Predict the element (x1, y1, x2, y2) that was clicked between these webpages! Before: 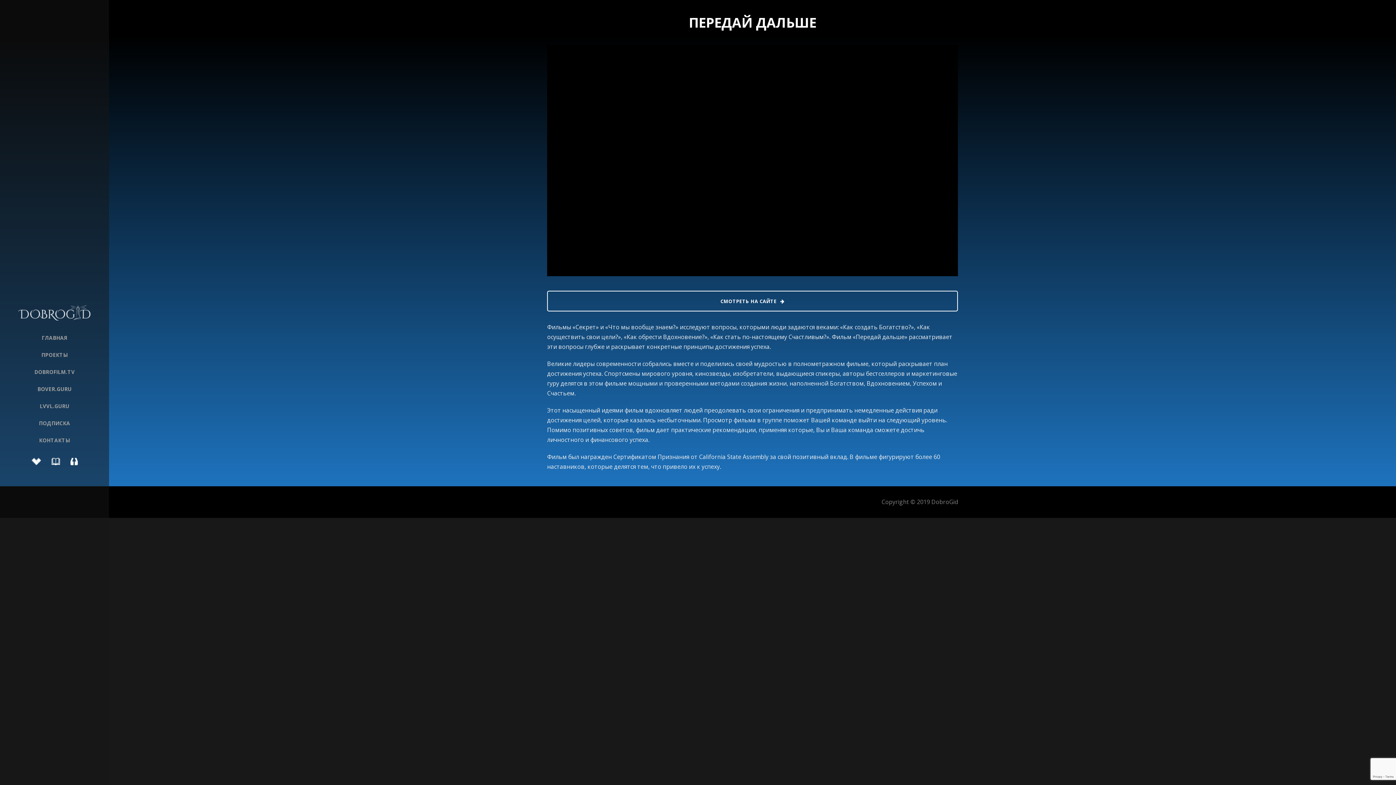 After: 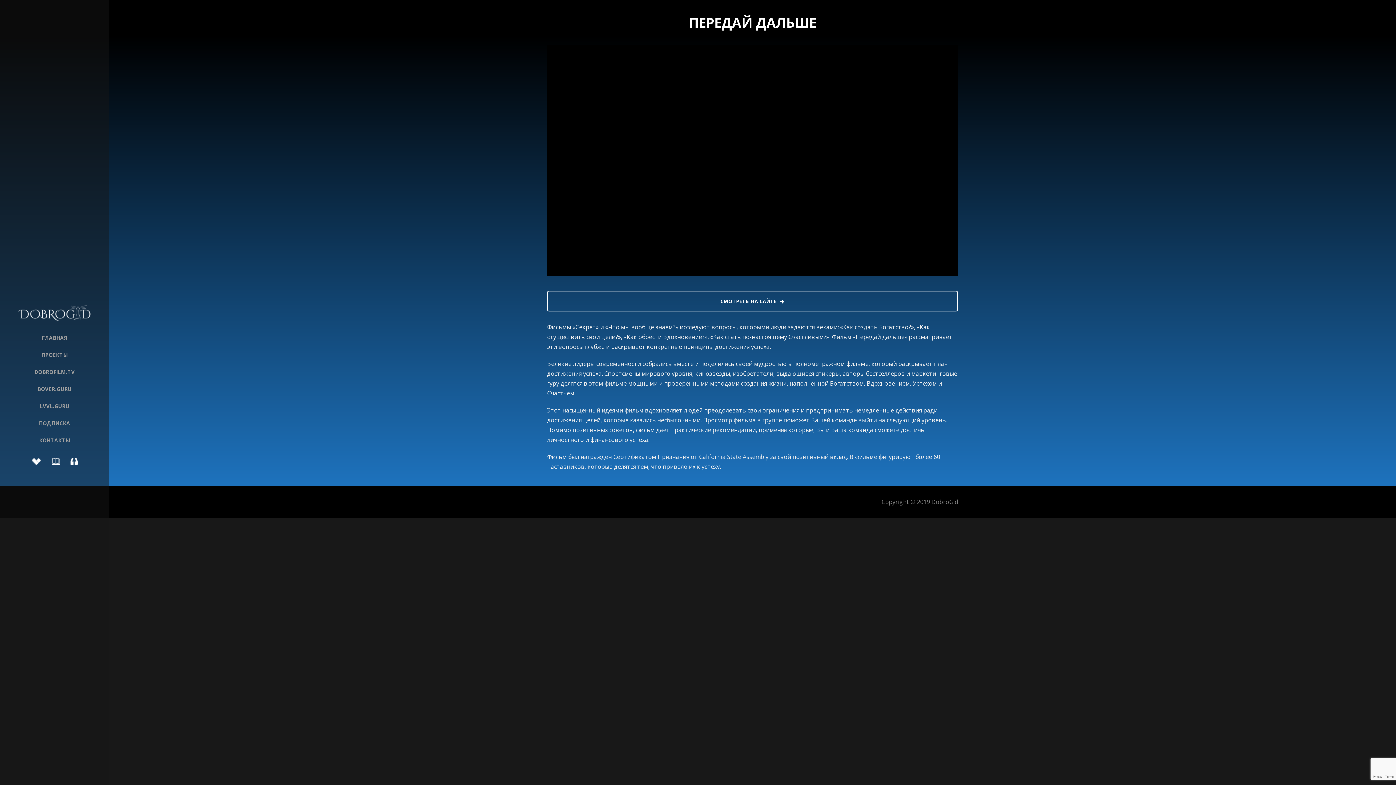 Action: label: СМОТРЕТЬ НА САЙТЕ bbox: (547, 290, 958, 311)